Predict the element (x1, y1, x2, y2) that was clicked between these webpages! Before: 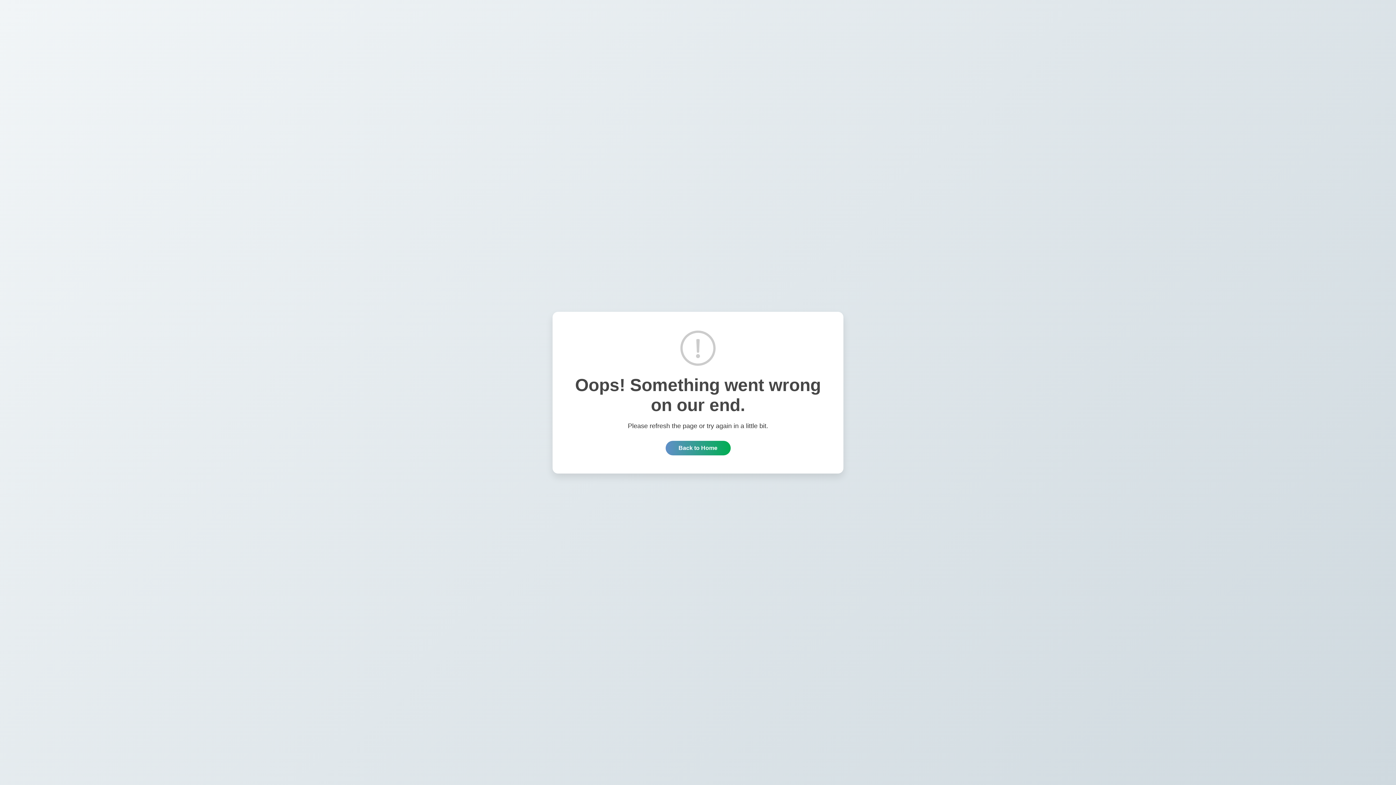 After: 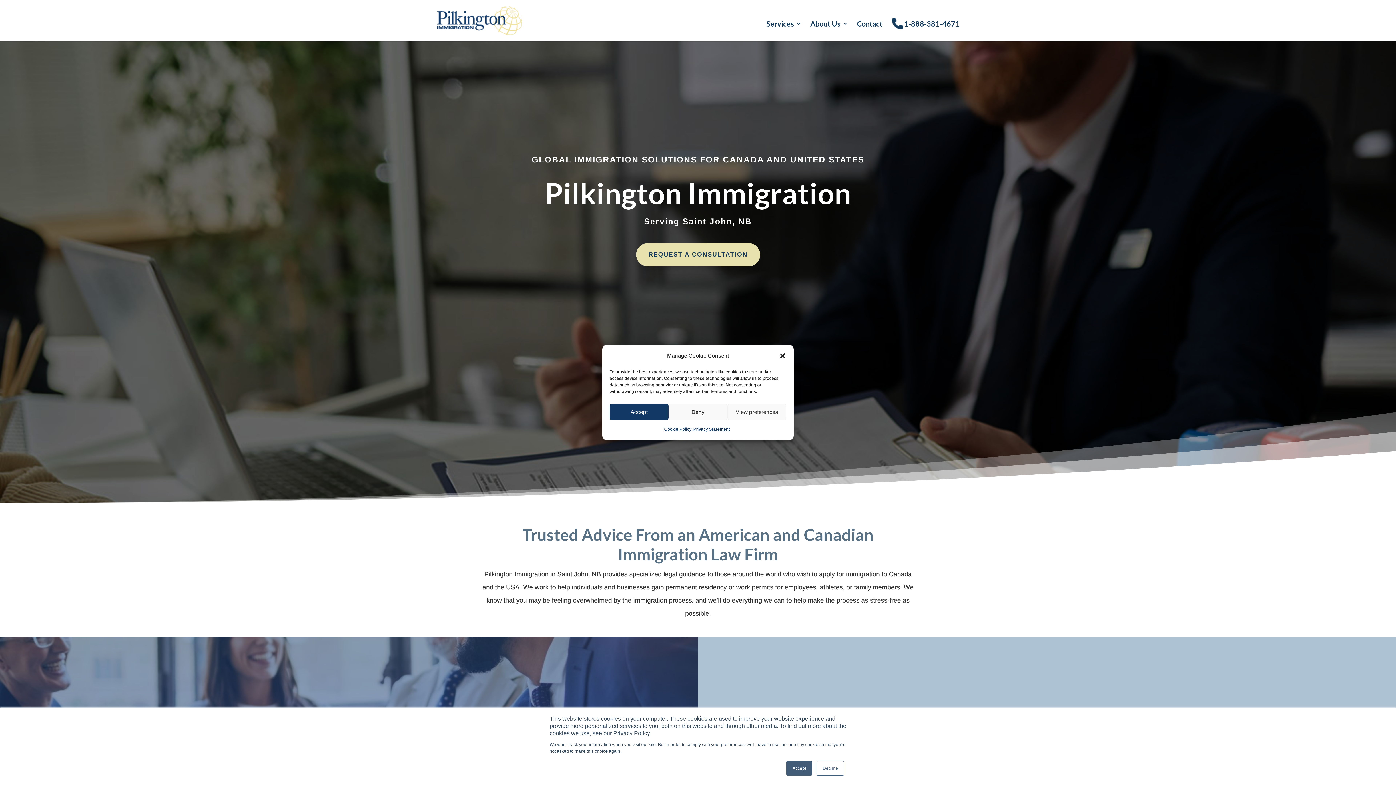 Action: bbox: (665, 440, 730, 455) label: Back to Home